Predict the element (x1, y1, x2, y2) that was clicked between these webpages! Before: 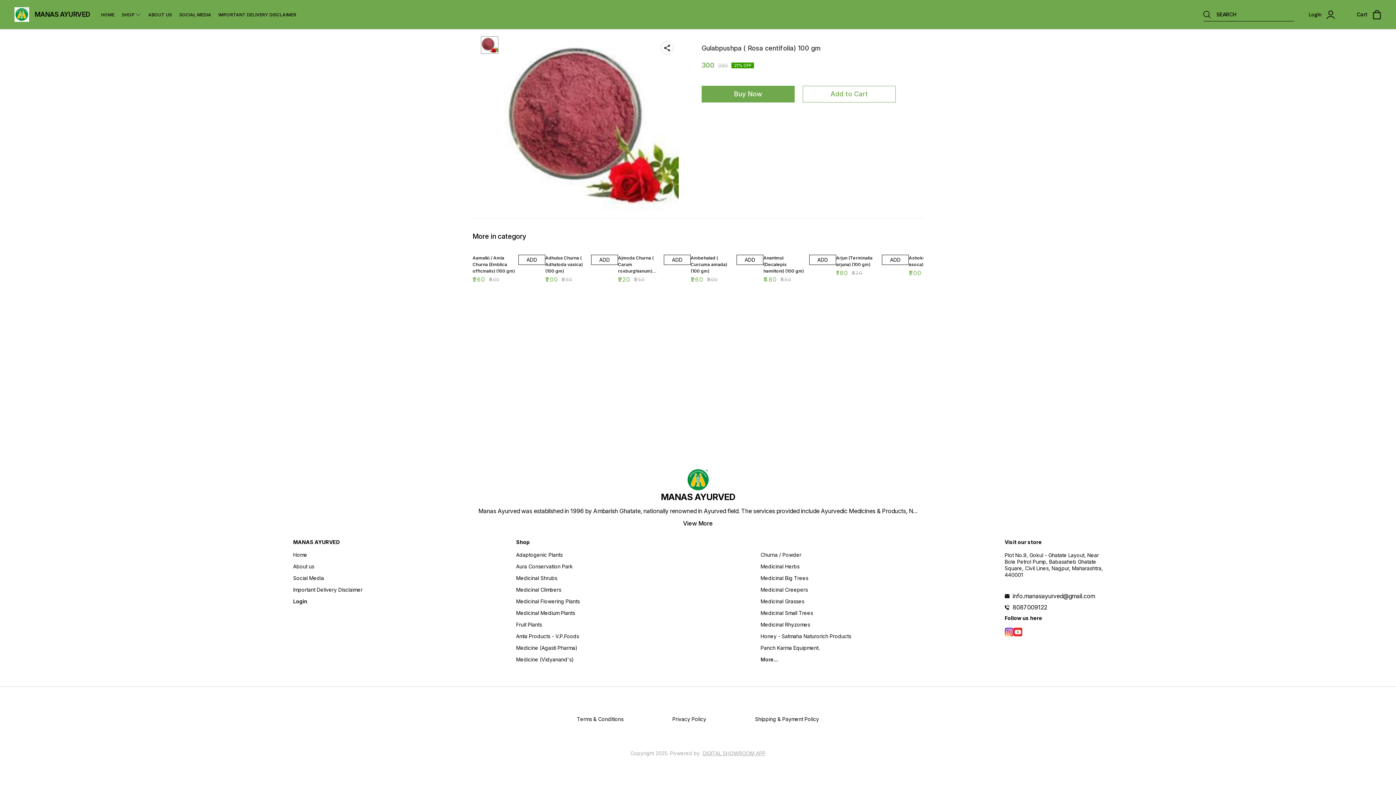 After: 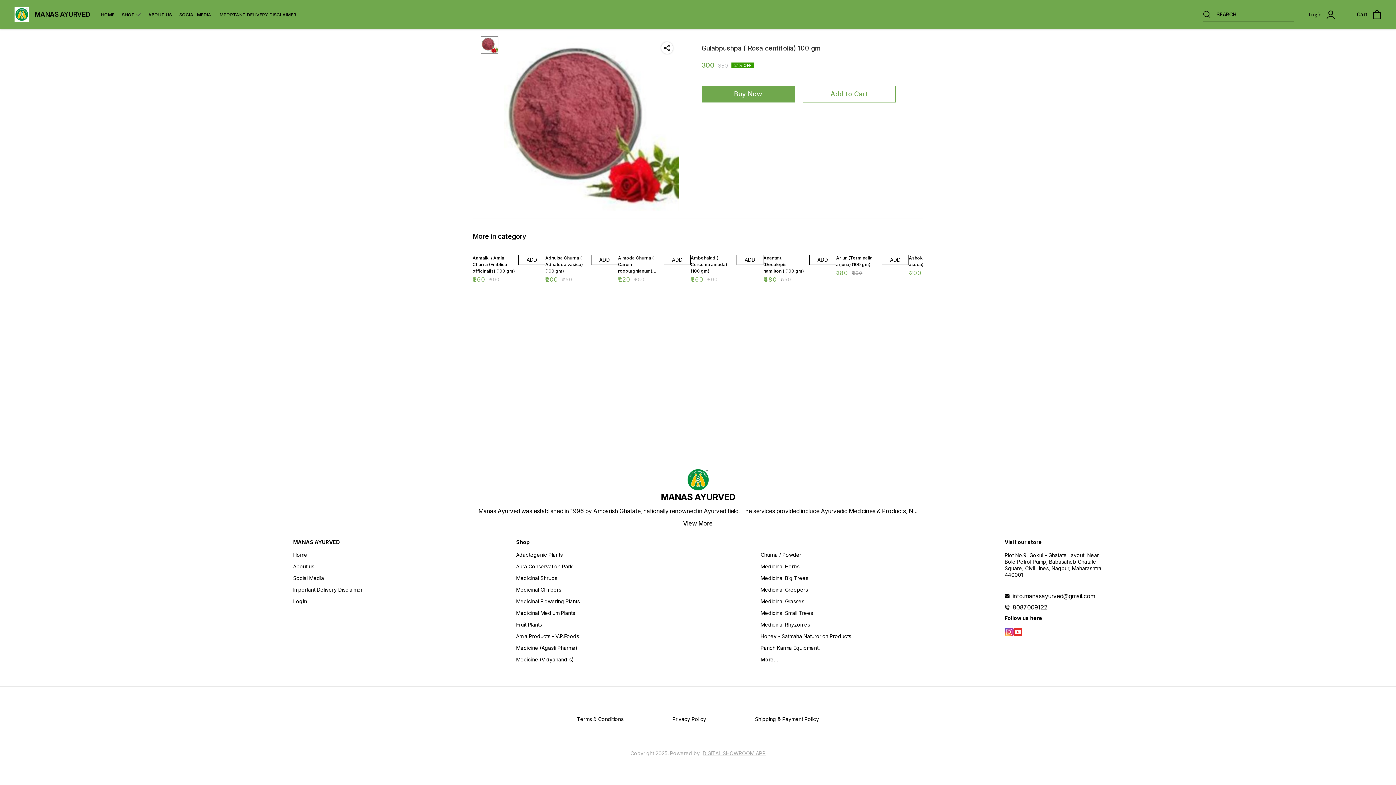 Action: label: DIGITAL SHOWROOM APP bbox: (702, 750, 765, 756)